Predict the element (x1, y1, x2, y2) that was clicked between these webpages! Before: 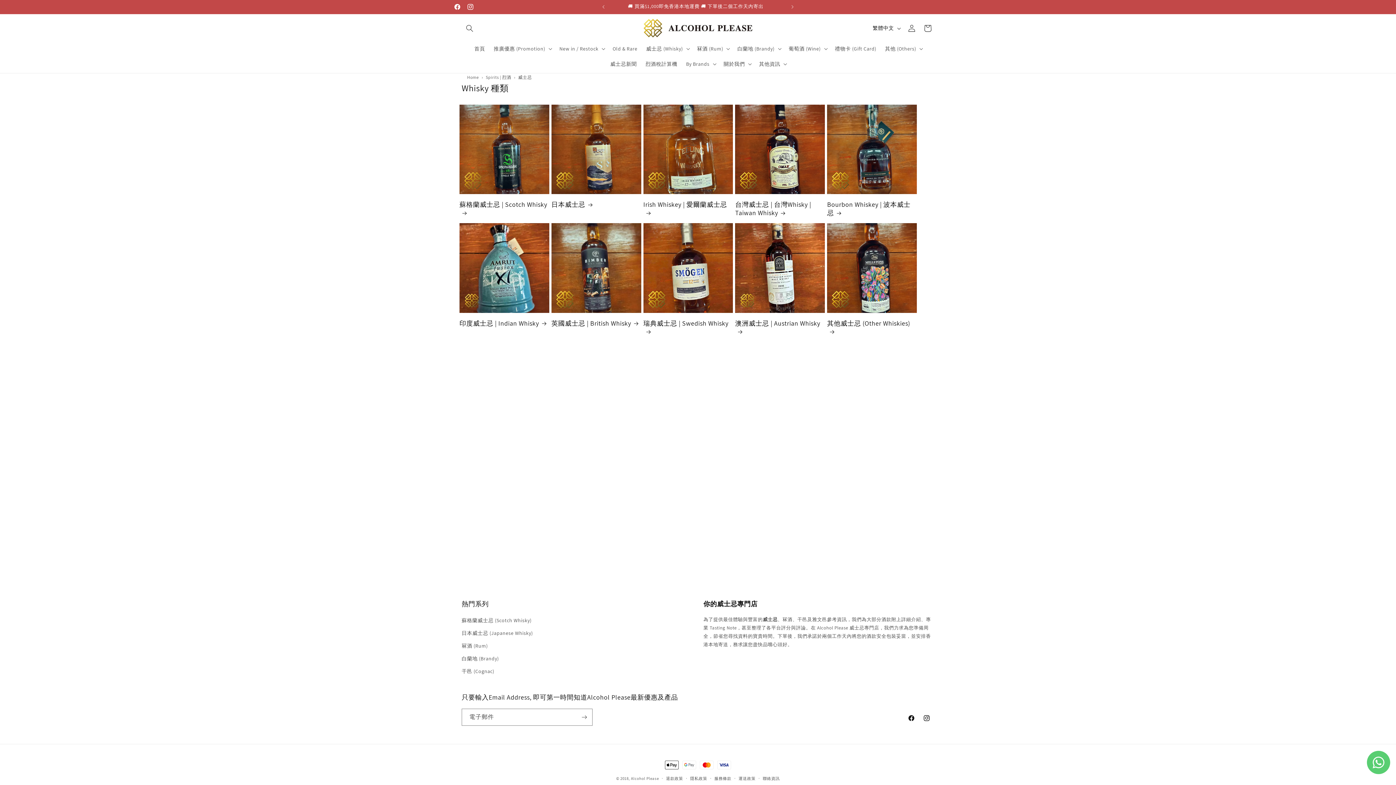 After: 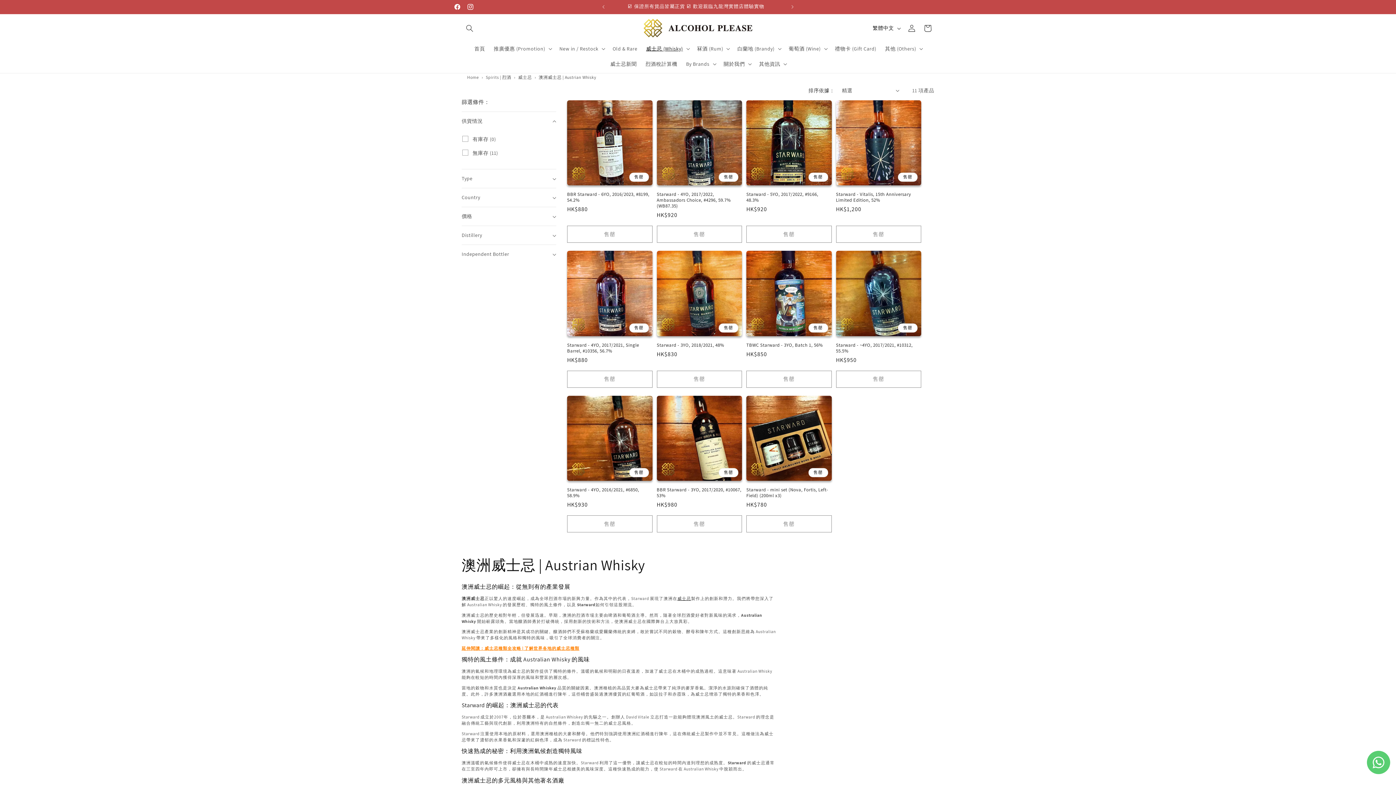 Action: bbox: (735, 319, 825, 336) label: 澳洲威士忌 | Austrian Whisky